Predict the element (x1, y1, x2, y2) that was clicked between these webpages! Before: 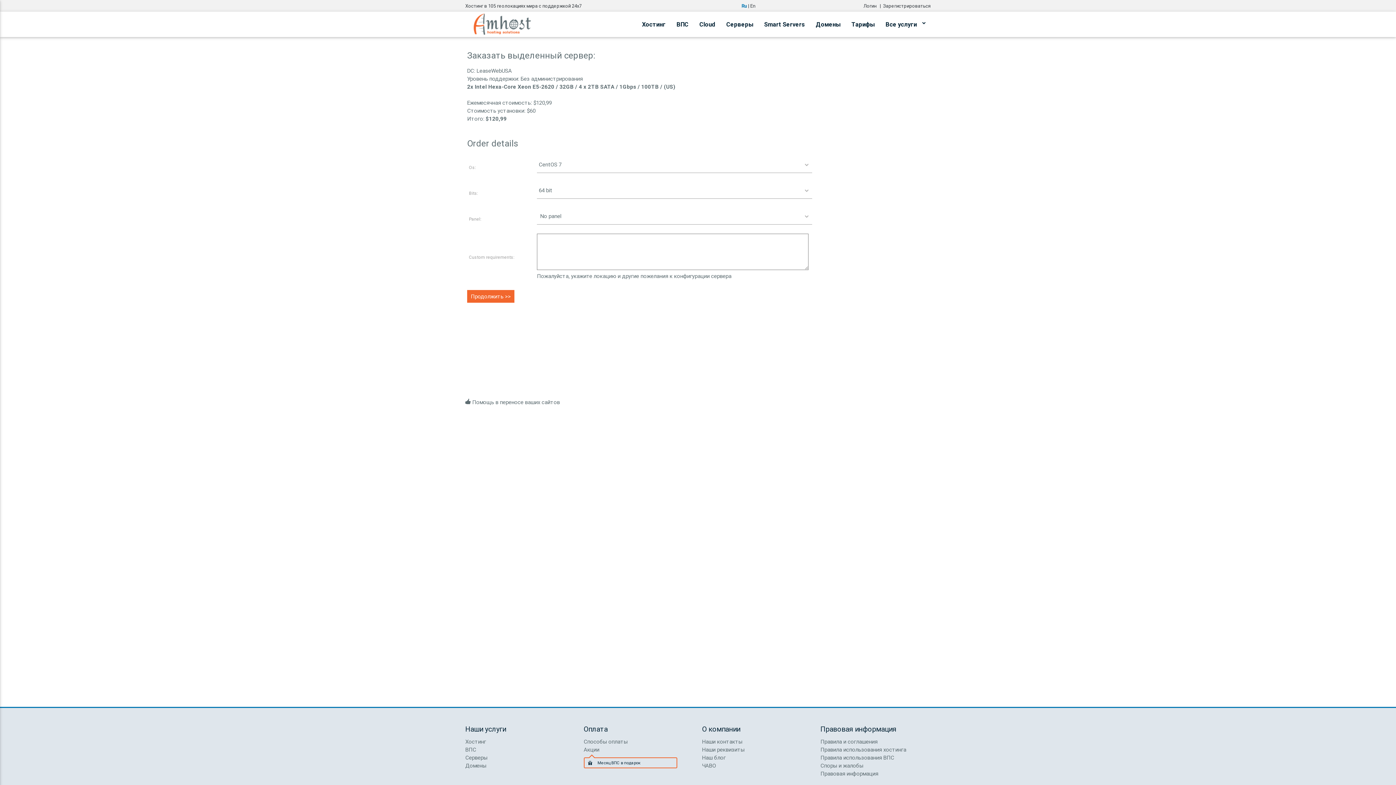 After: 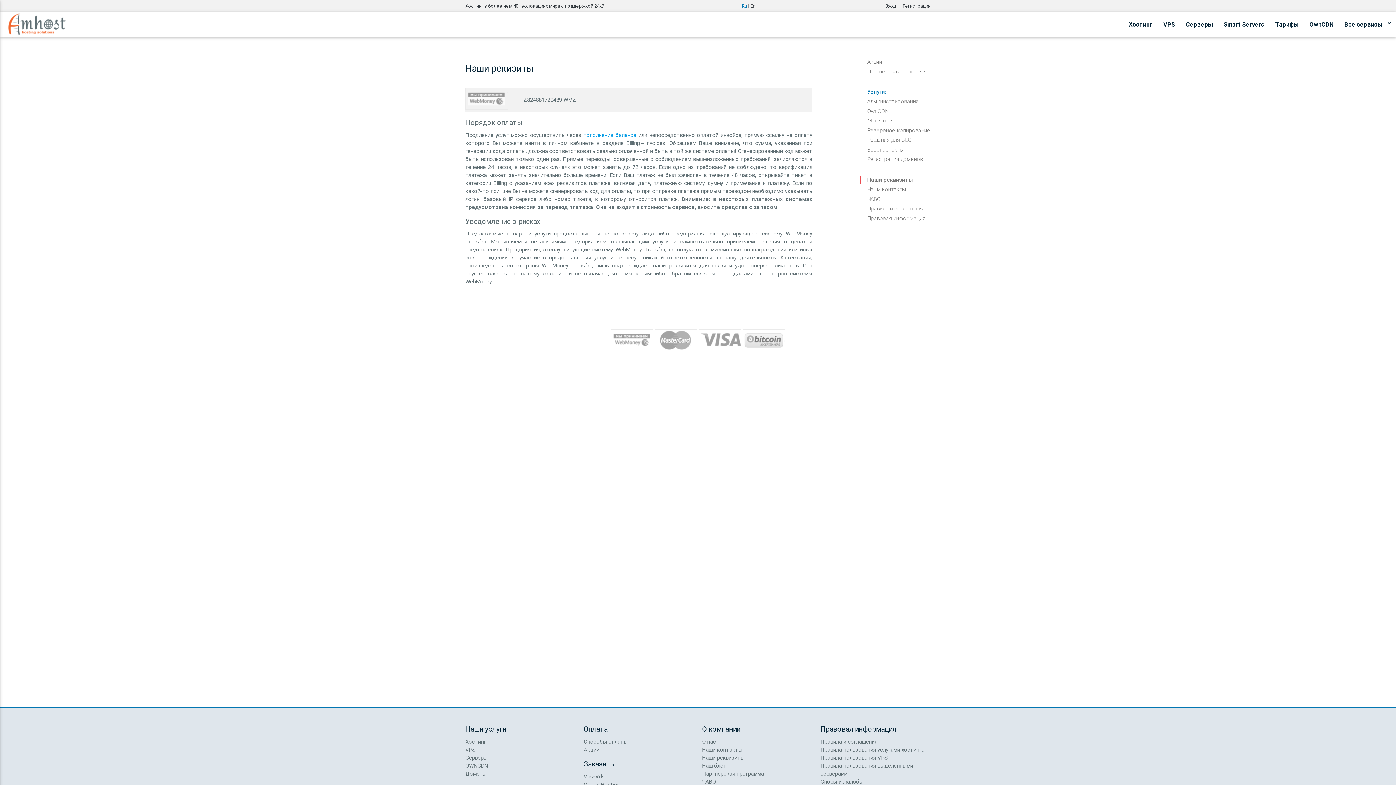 Action: bbox: (583, 738, 627, 745) label: Способы оплаты